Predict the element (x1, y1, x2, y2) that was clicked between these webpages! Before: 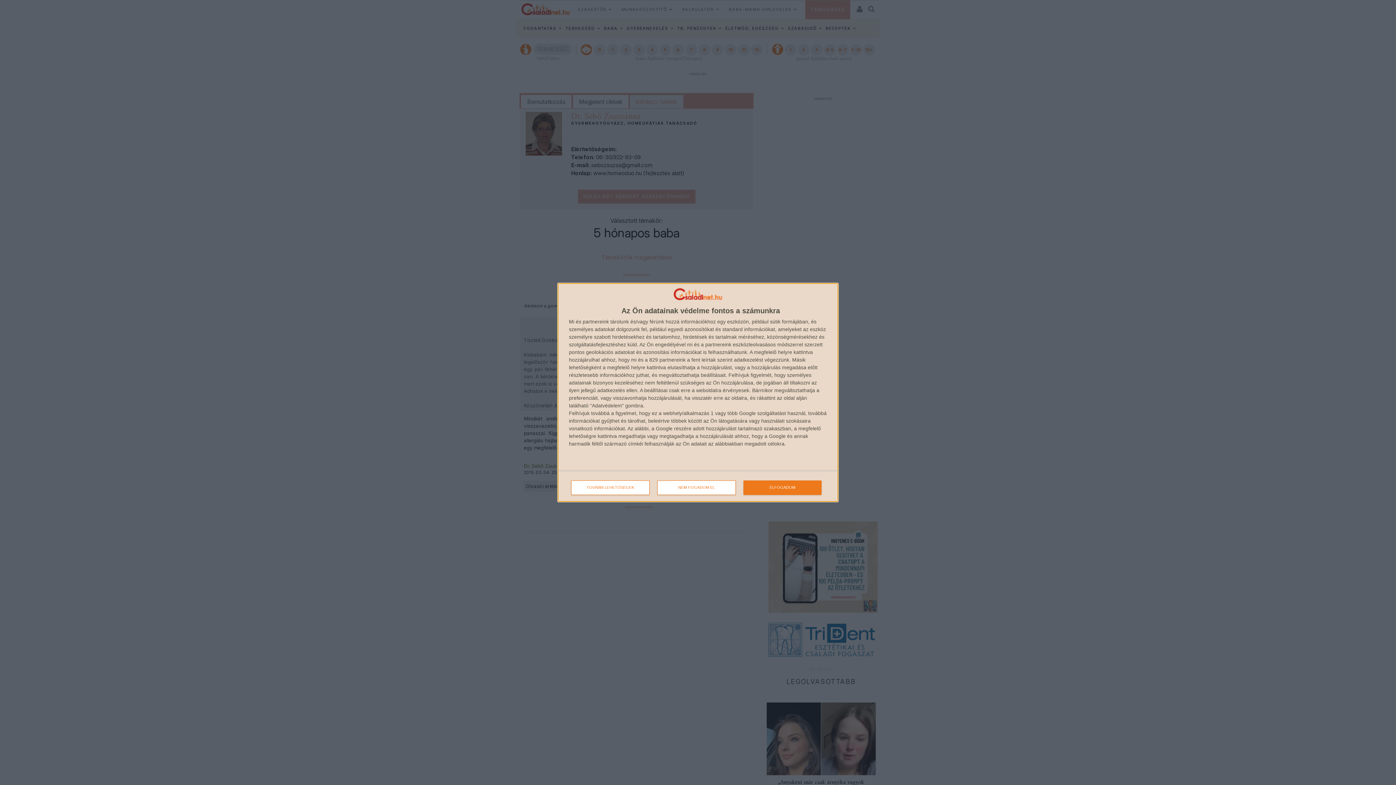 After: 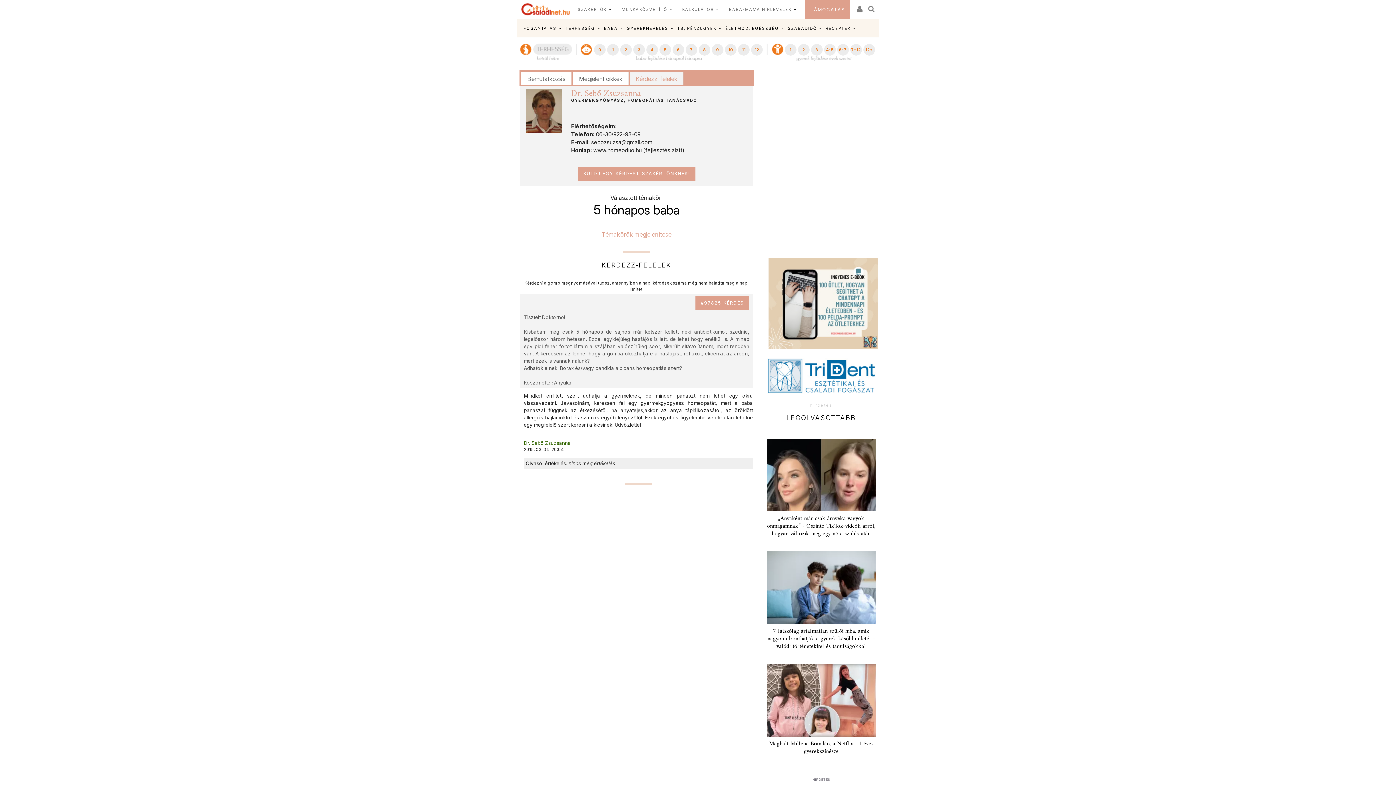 Action: bbox: (743, 480, 821, 495) label: ELFOGADOM